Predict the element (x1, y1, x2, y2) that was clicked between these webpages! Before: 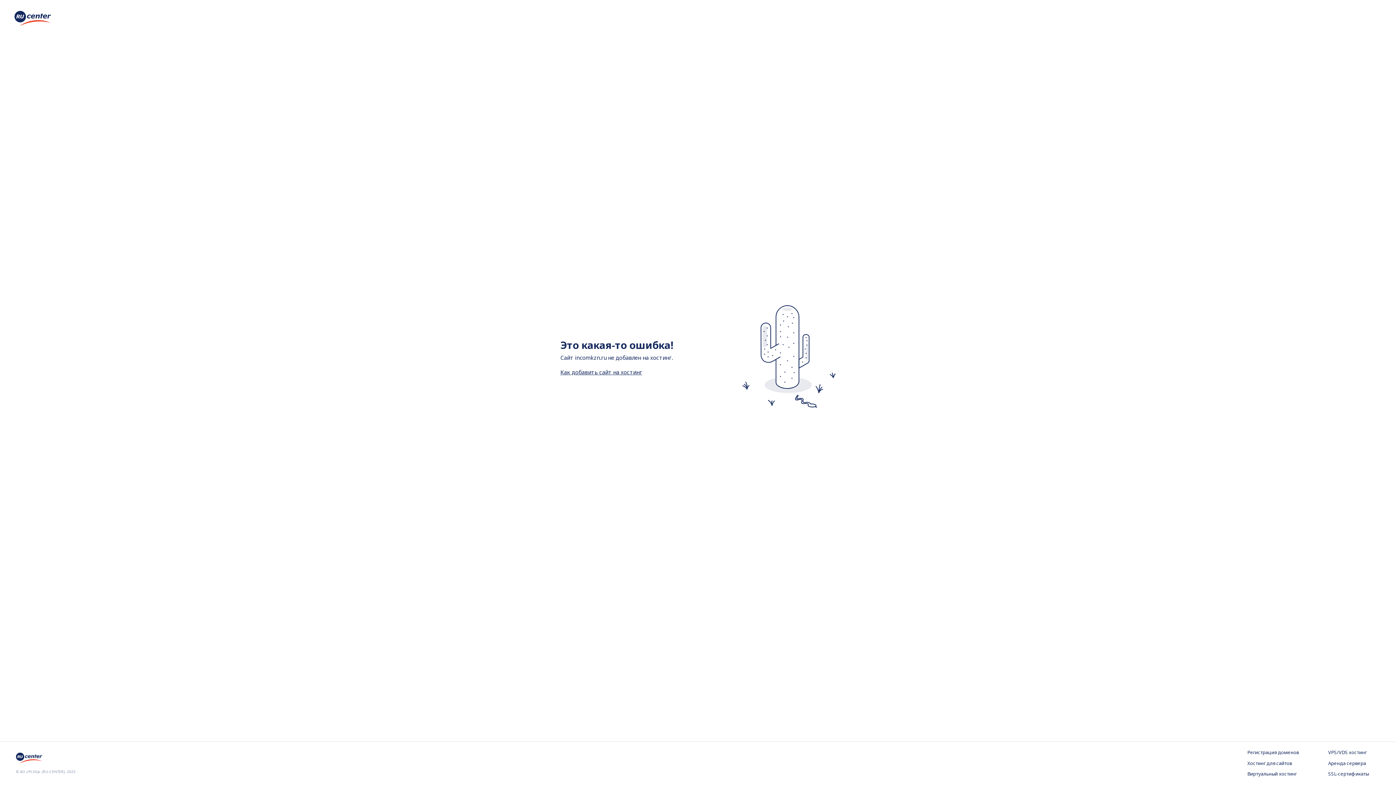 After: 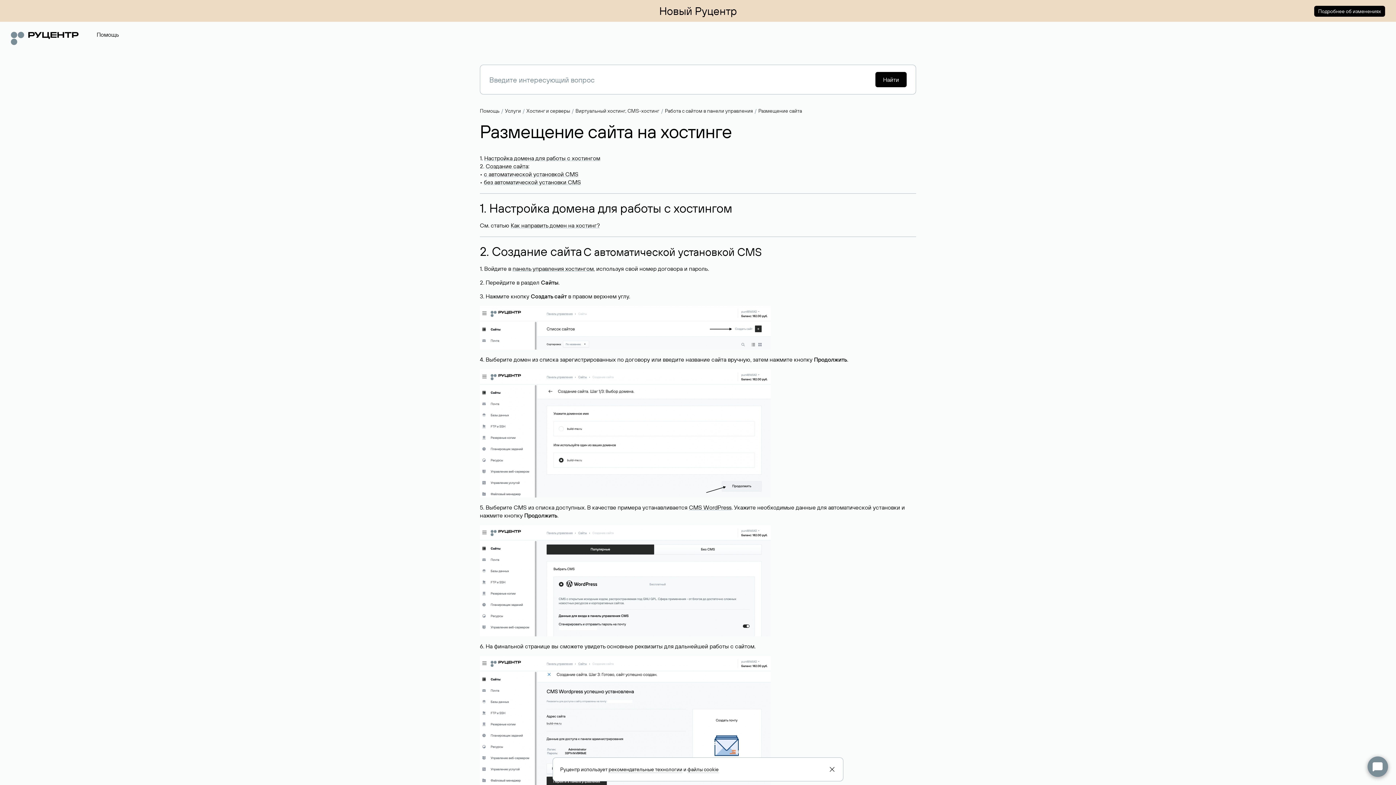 Action: label: Как добавить сайт на хостинг bbox: (560, 368, 642, 375)